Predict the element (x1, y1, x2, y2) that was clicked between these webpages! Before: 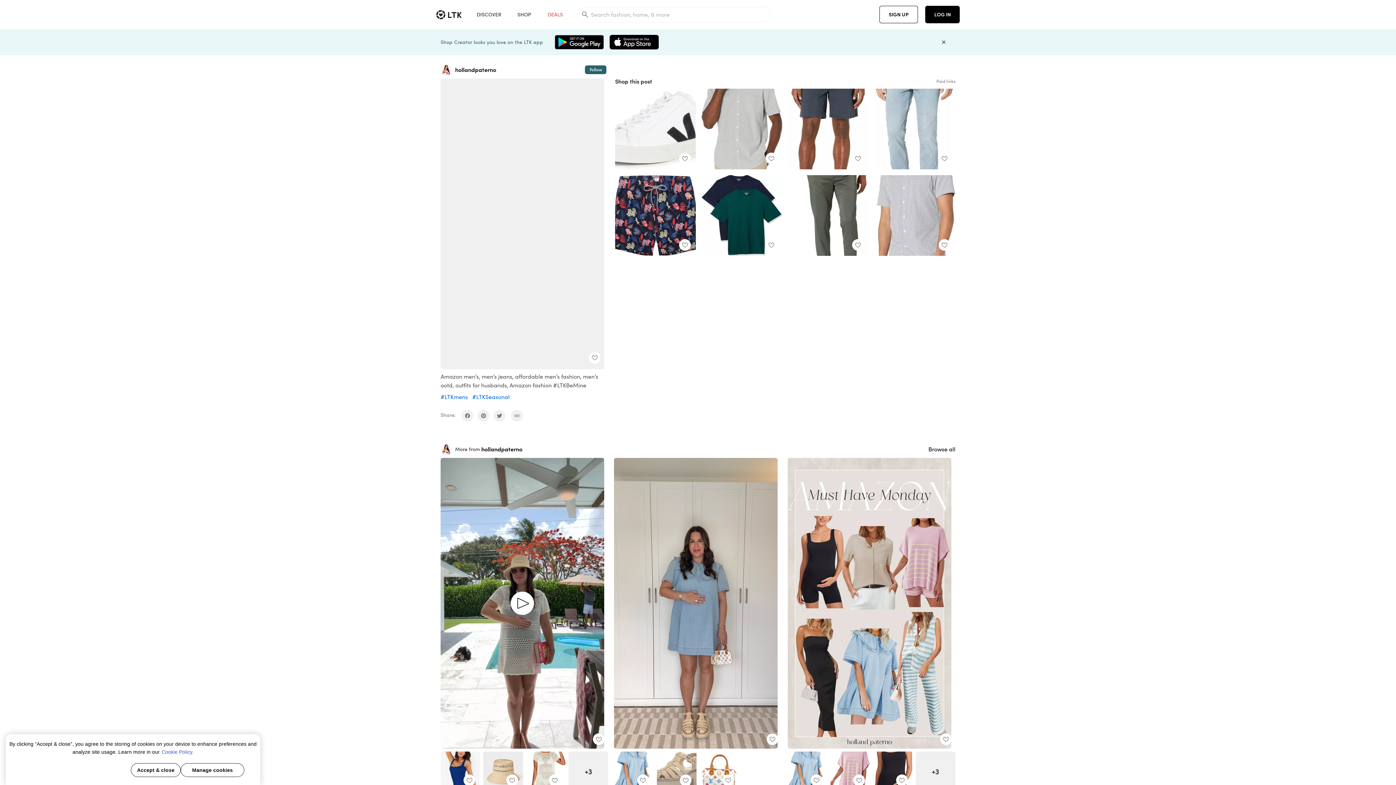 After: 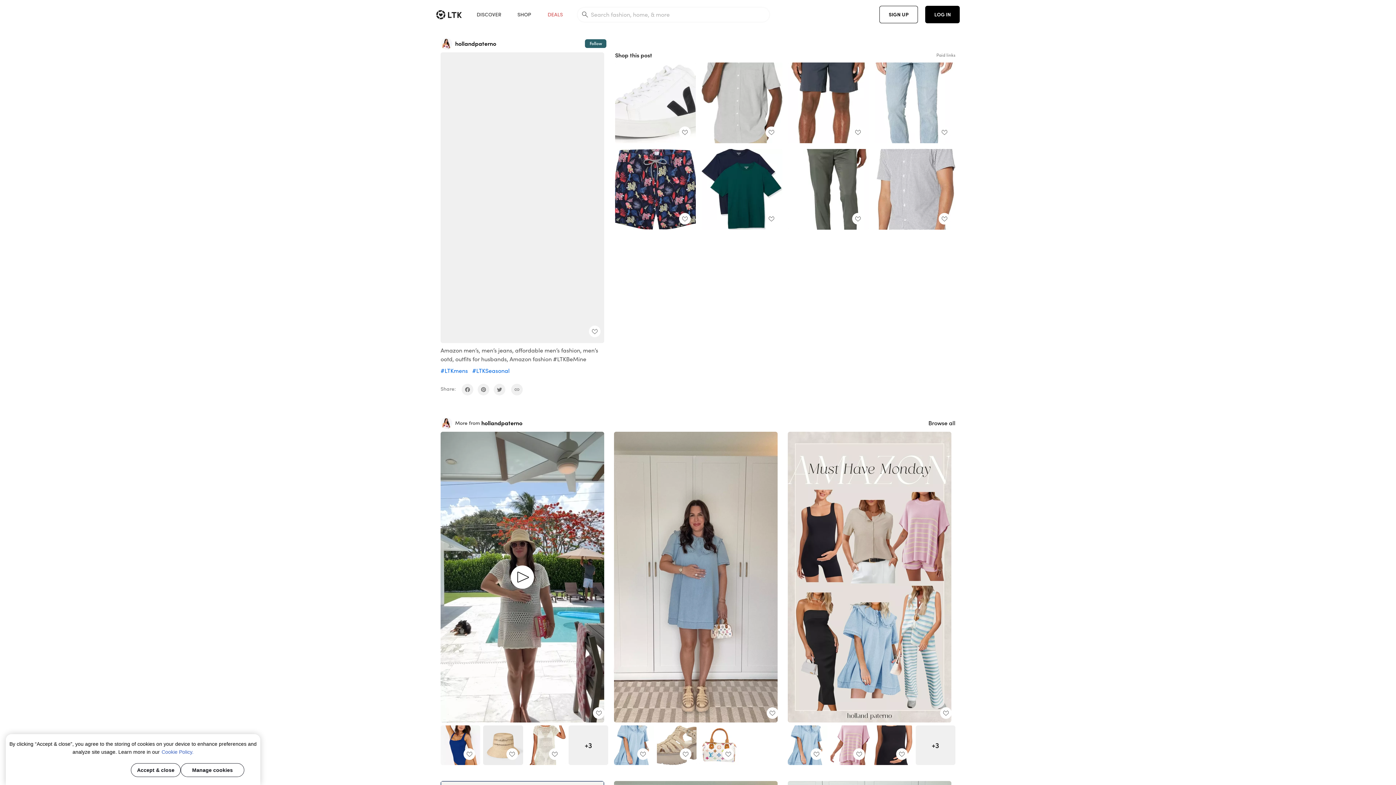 Action: bbox: (935, 33, 952, 50)